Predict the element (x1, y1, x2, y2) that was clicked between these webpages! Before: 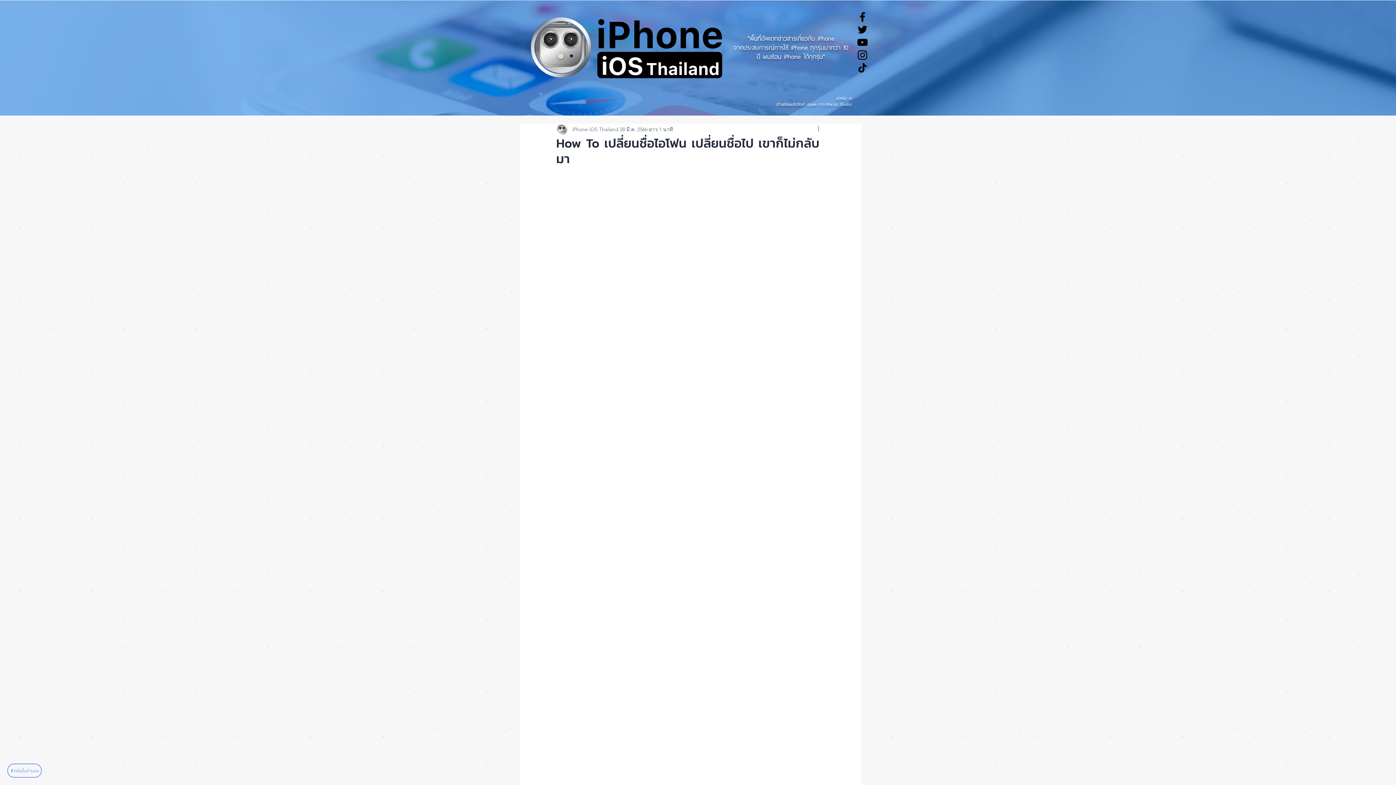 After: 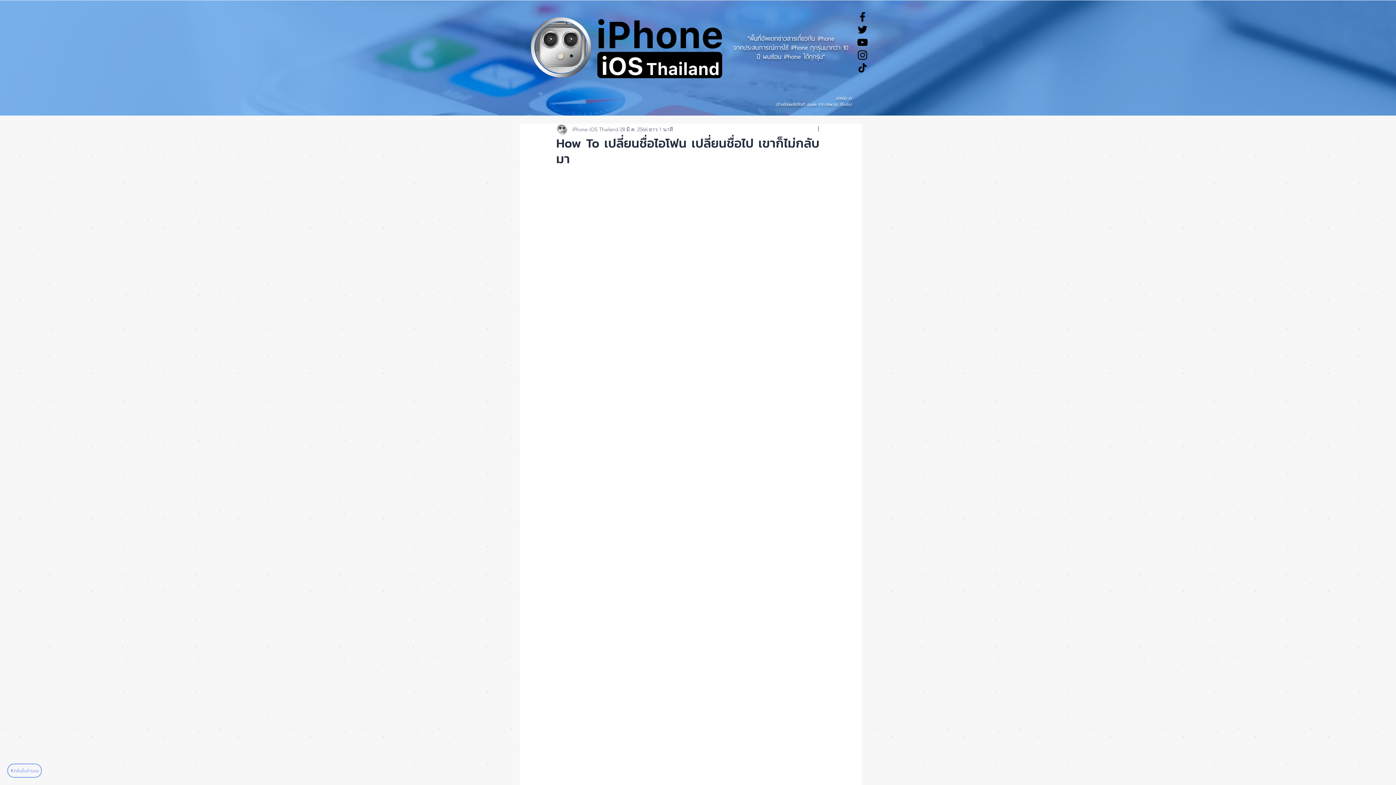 Action: label: iphoneiosthailand bbox: (856, 48, 869, 61)